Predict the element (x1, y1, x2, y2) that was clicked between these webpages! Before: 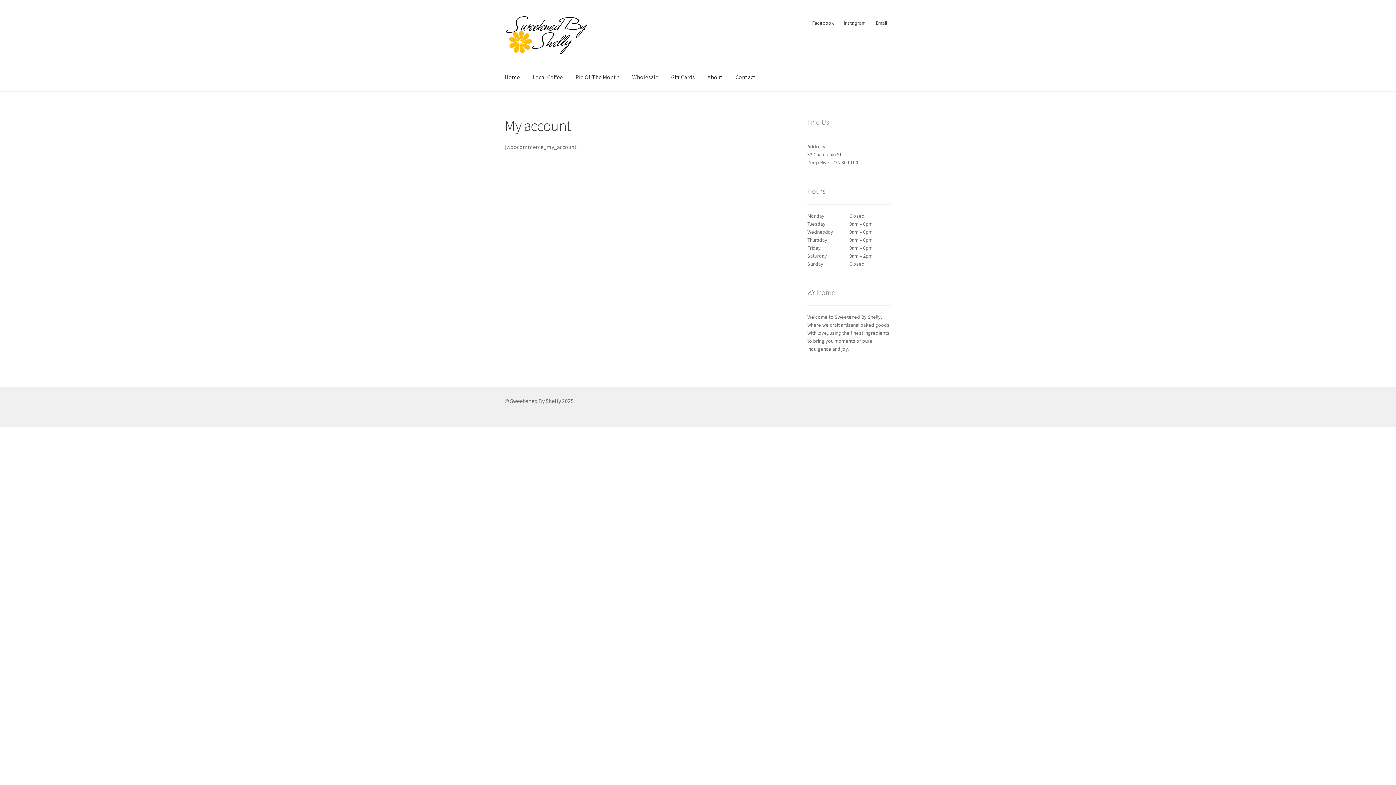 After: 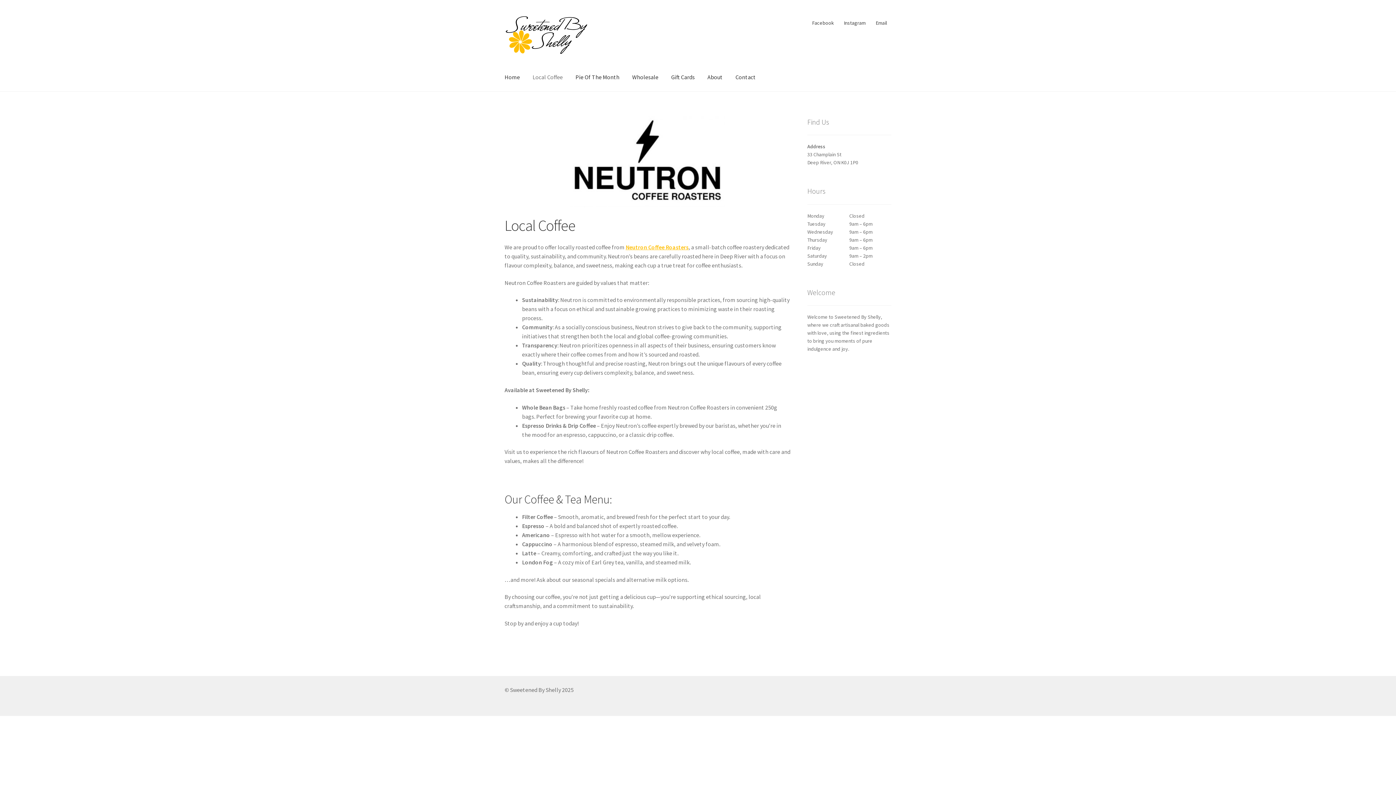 Action: label: Local Coffee bbox: (526, 63, 568, 91)